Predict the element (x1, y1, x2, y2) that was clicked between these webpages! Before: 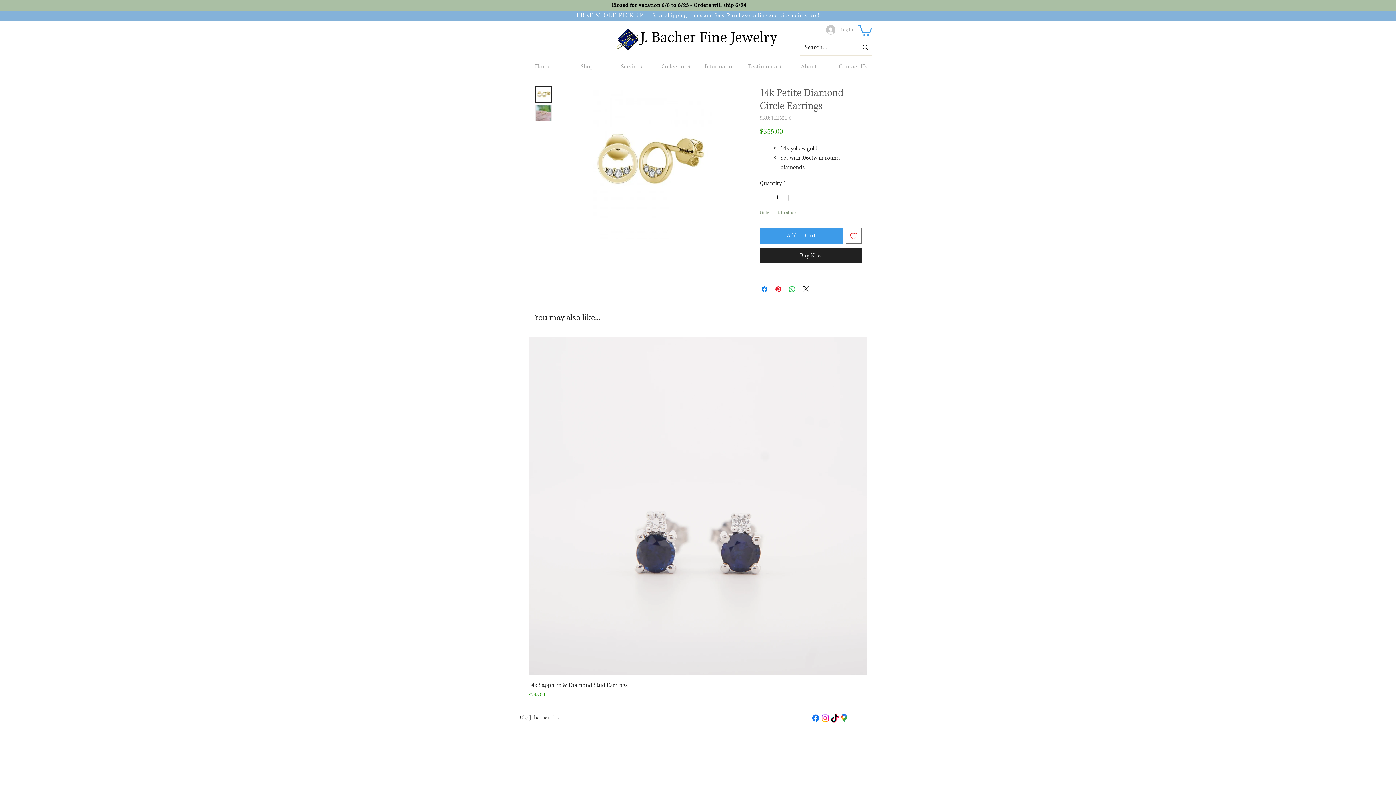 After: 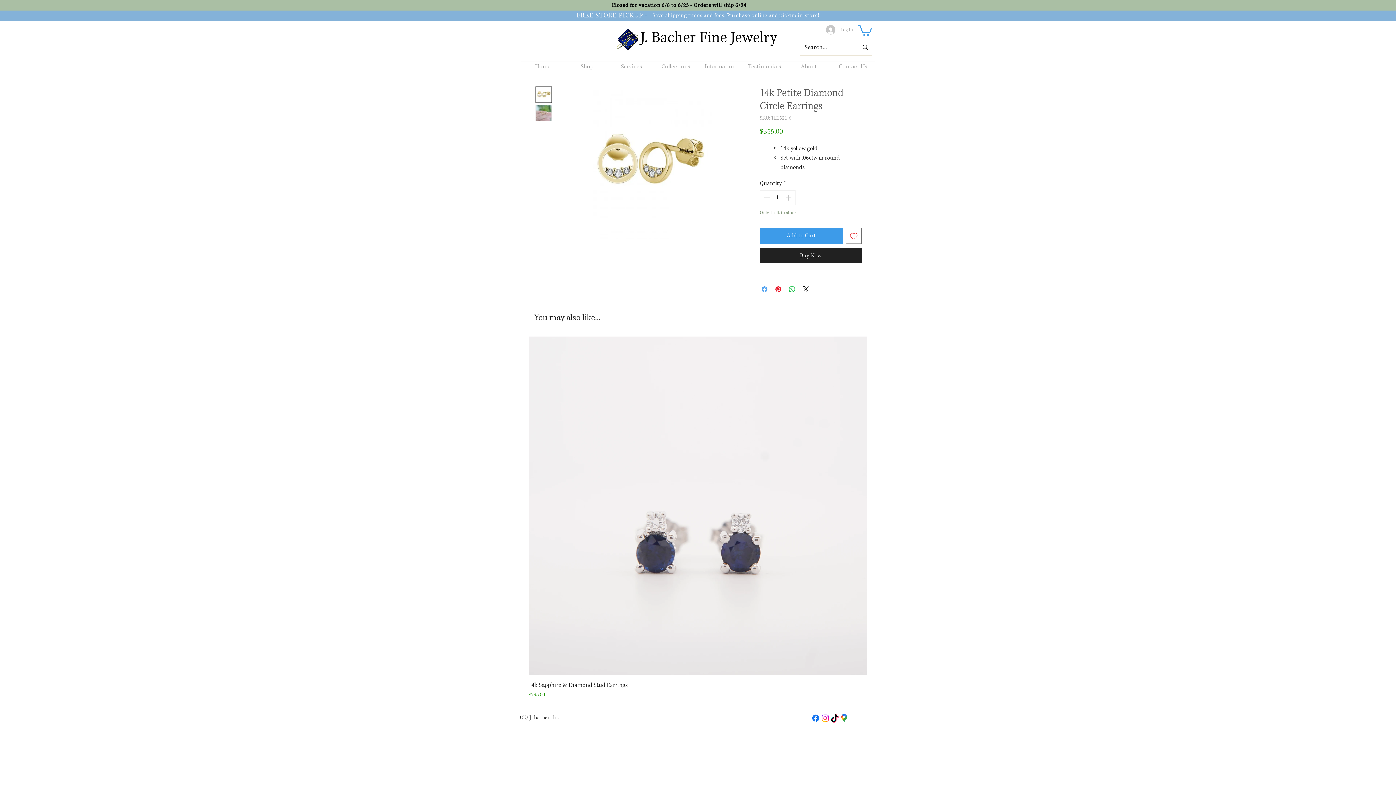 Action: bbox: (760, 284, 769, 293) label: Share on Facebook